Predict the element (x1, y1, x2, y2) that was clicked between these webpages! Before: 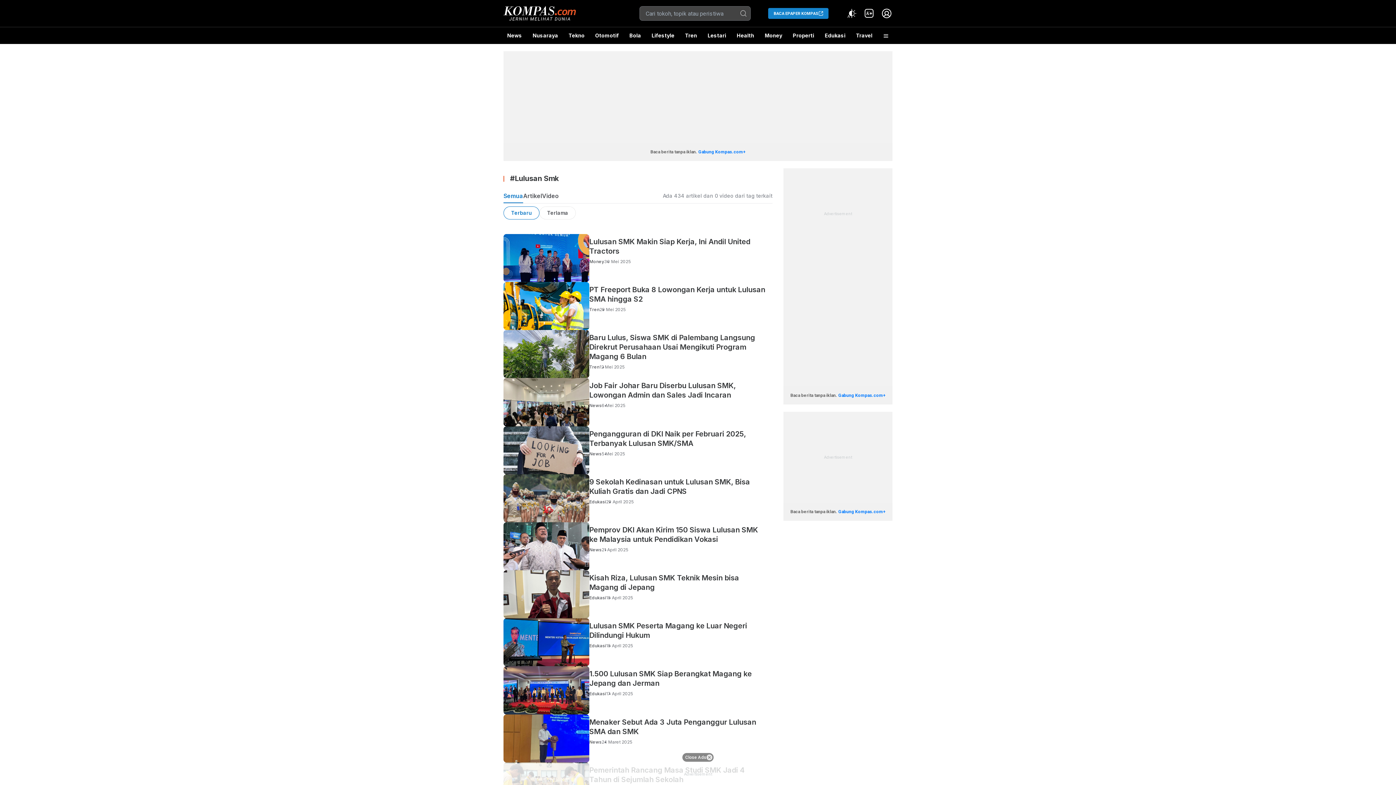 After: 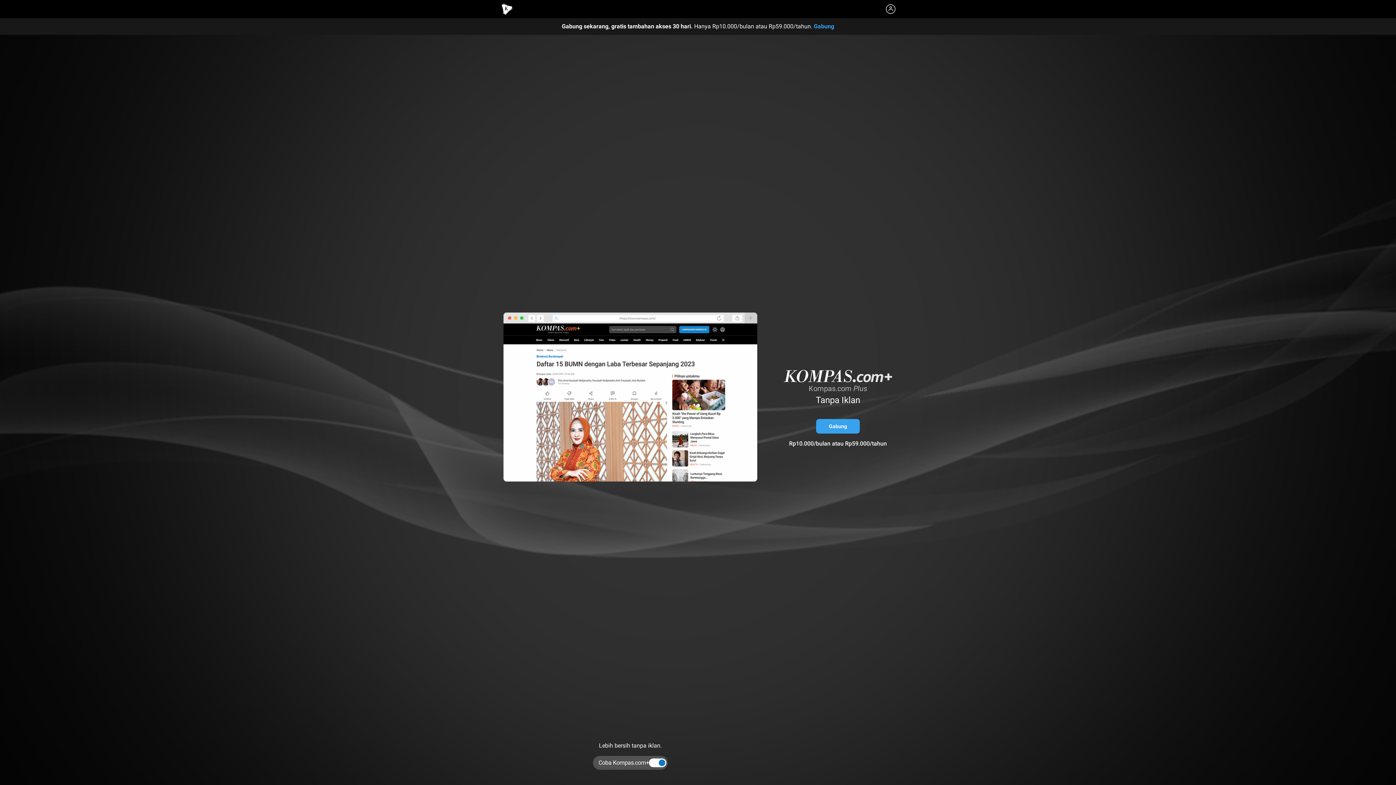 Action: label: Gabung Kompas.com+ bbox: (838, 392, 885, 398)